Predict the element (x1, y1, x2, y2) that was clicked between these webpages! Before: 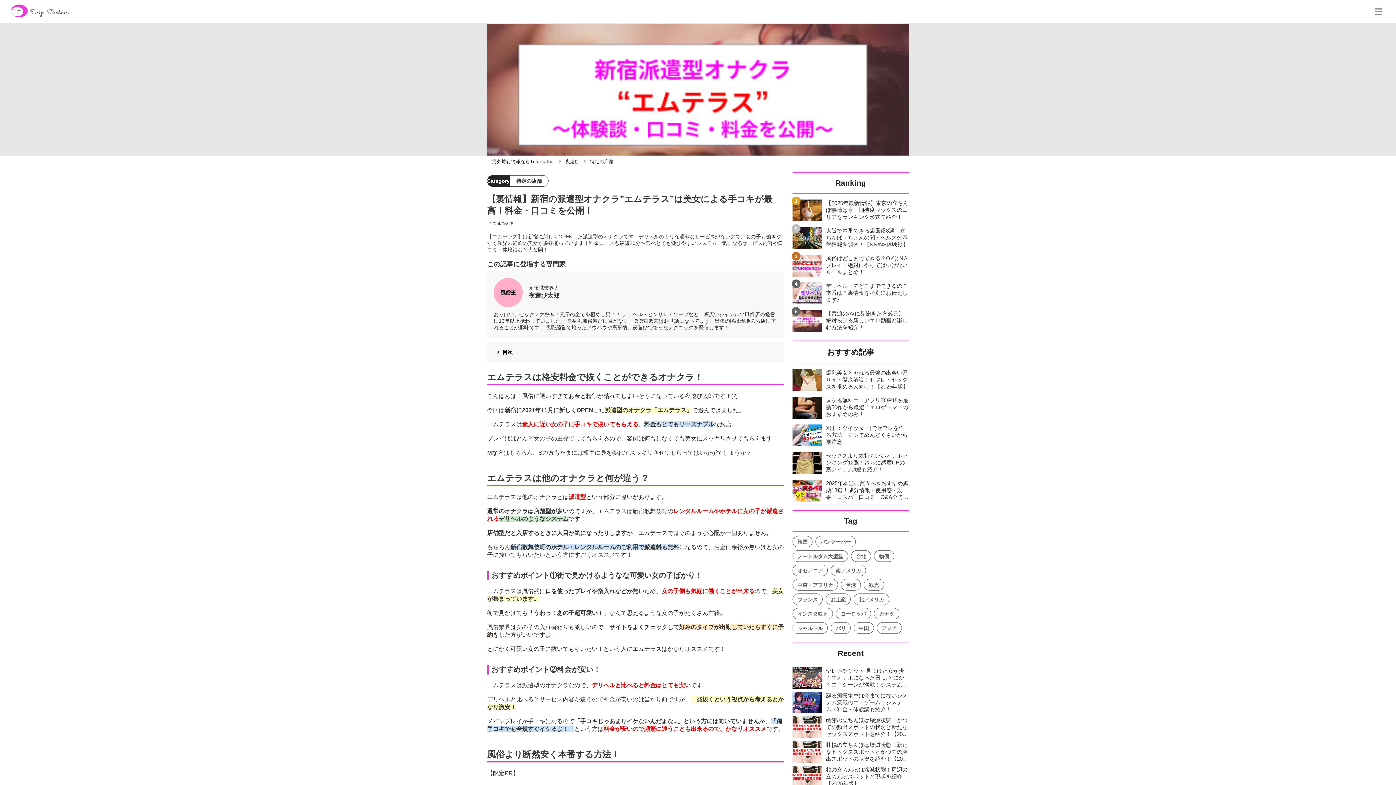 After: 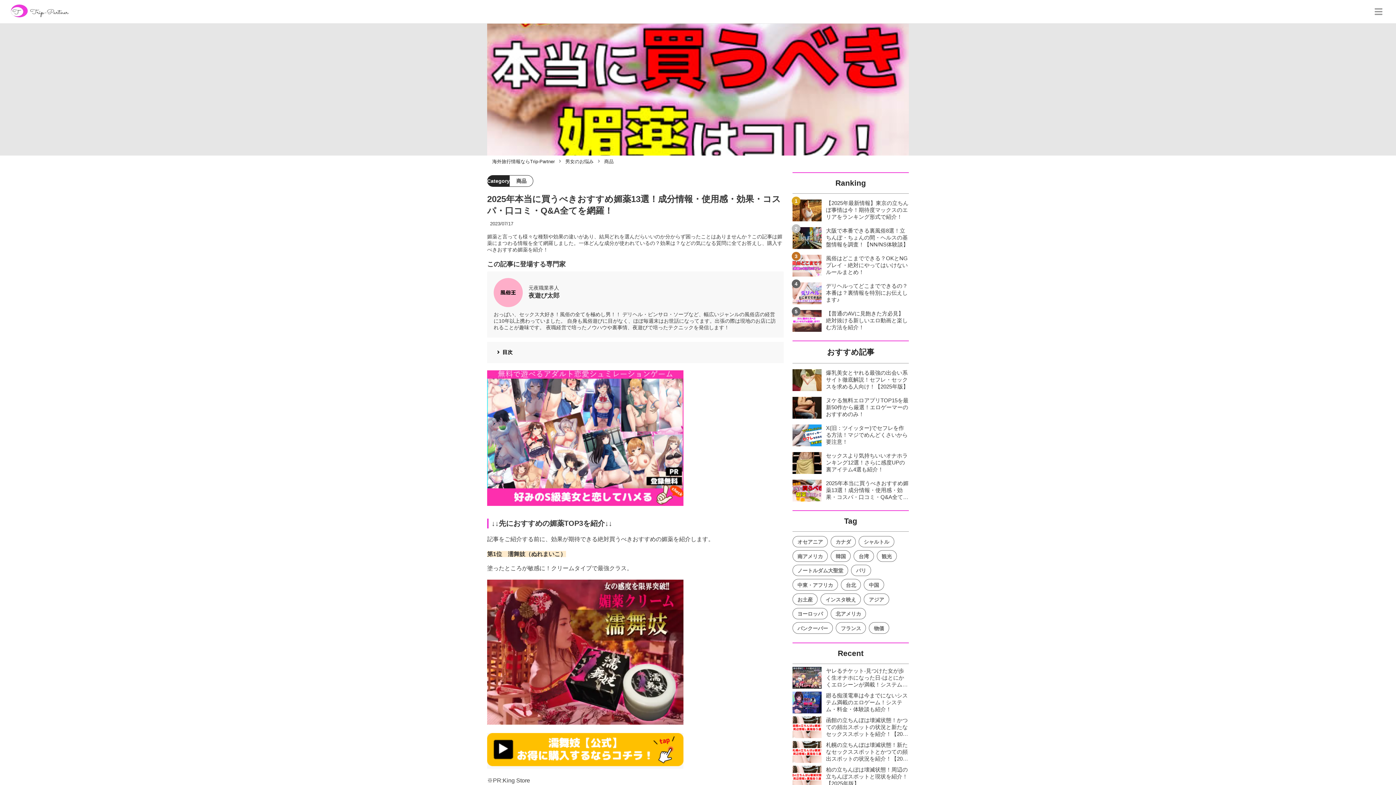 Action: label: 2025年本当に買うべきおすすめ媚薬13選！成分情報・使用感・効果・コスパ・口コミ・Q&A全てを網羅！ bbox: (792, 479, 909, 501)